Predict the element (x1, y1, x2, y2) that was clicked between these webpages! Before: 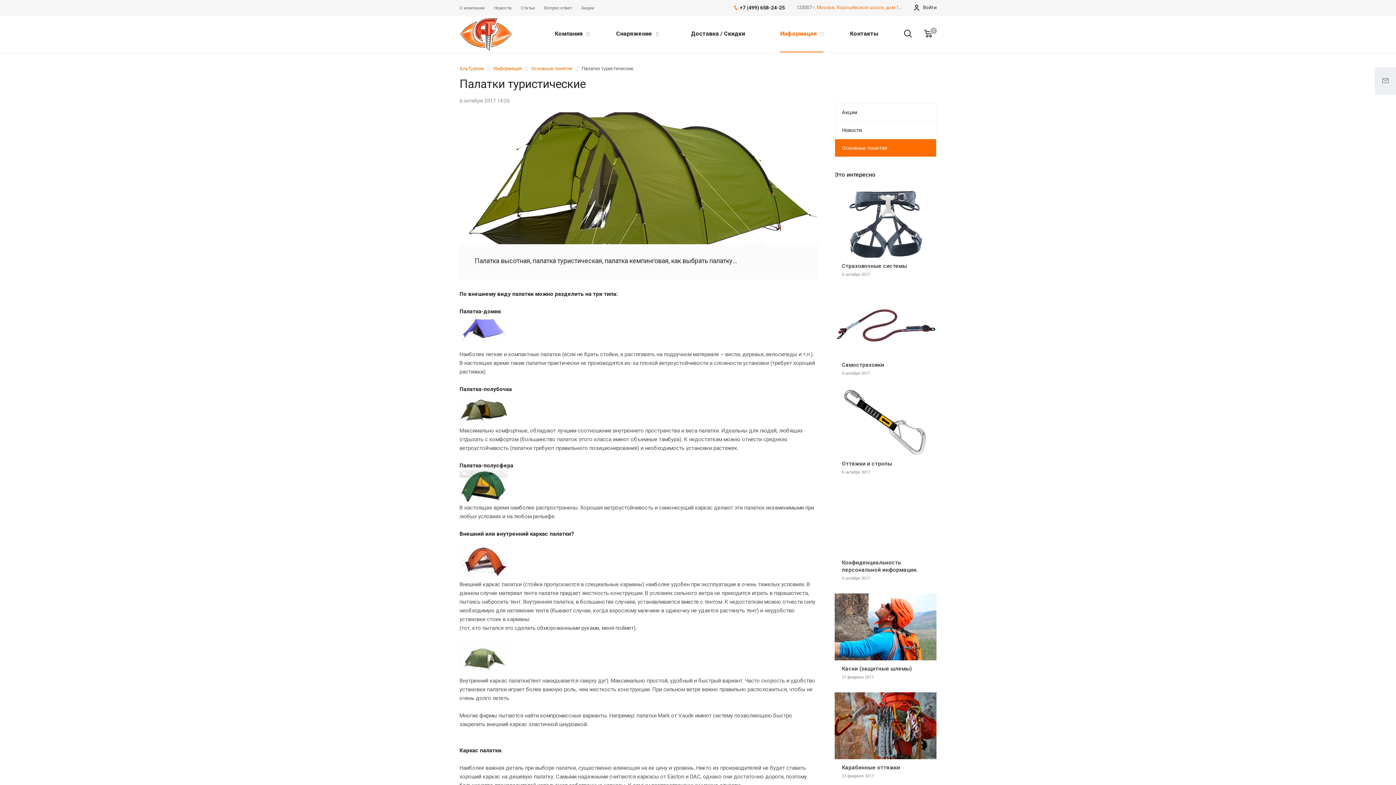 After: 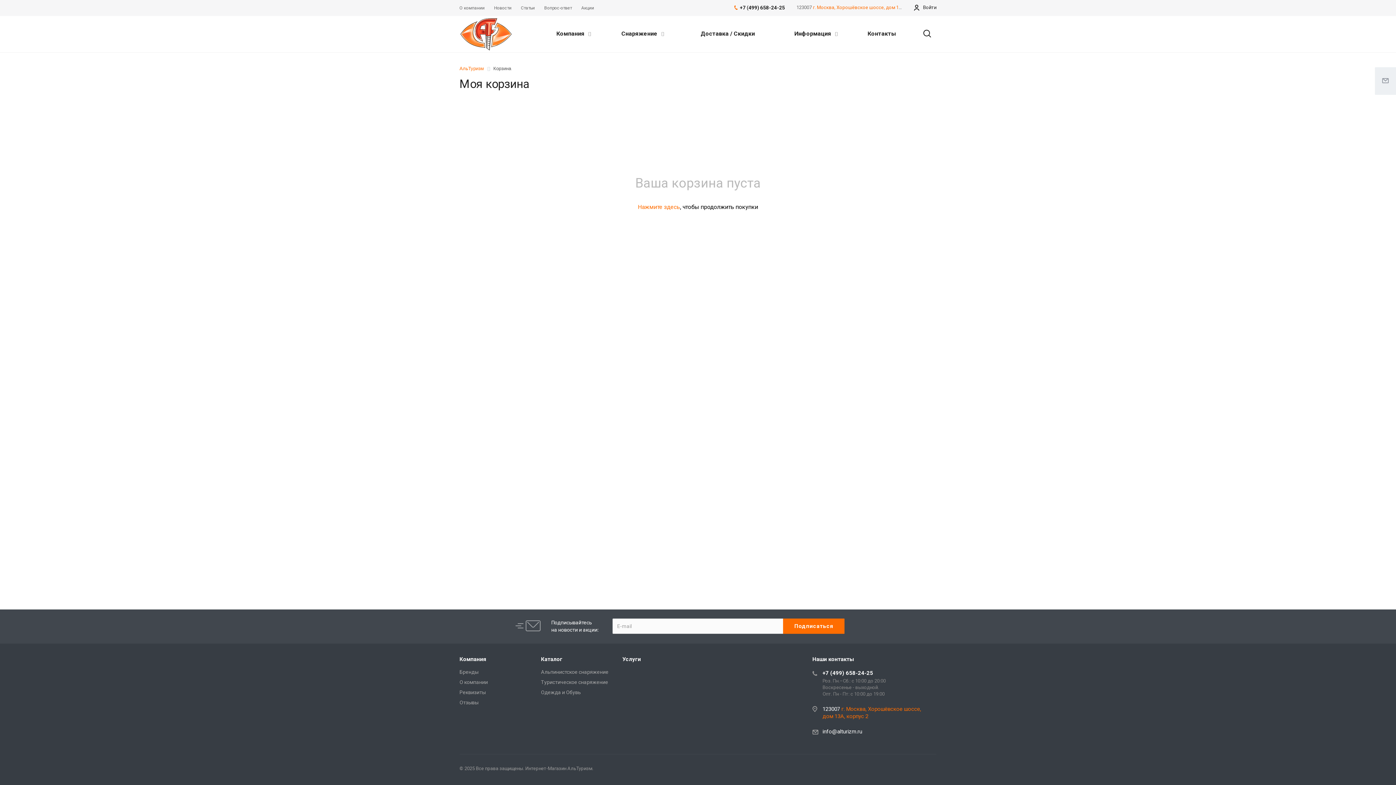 Action: bbox: (917, 29, 936, 38) label: 0